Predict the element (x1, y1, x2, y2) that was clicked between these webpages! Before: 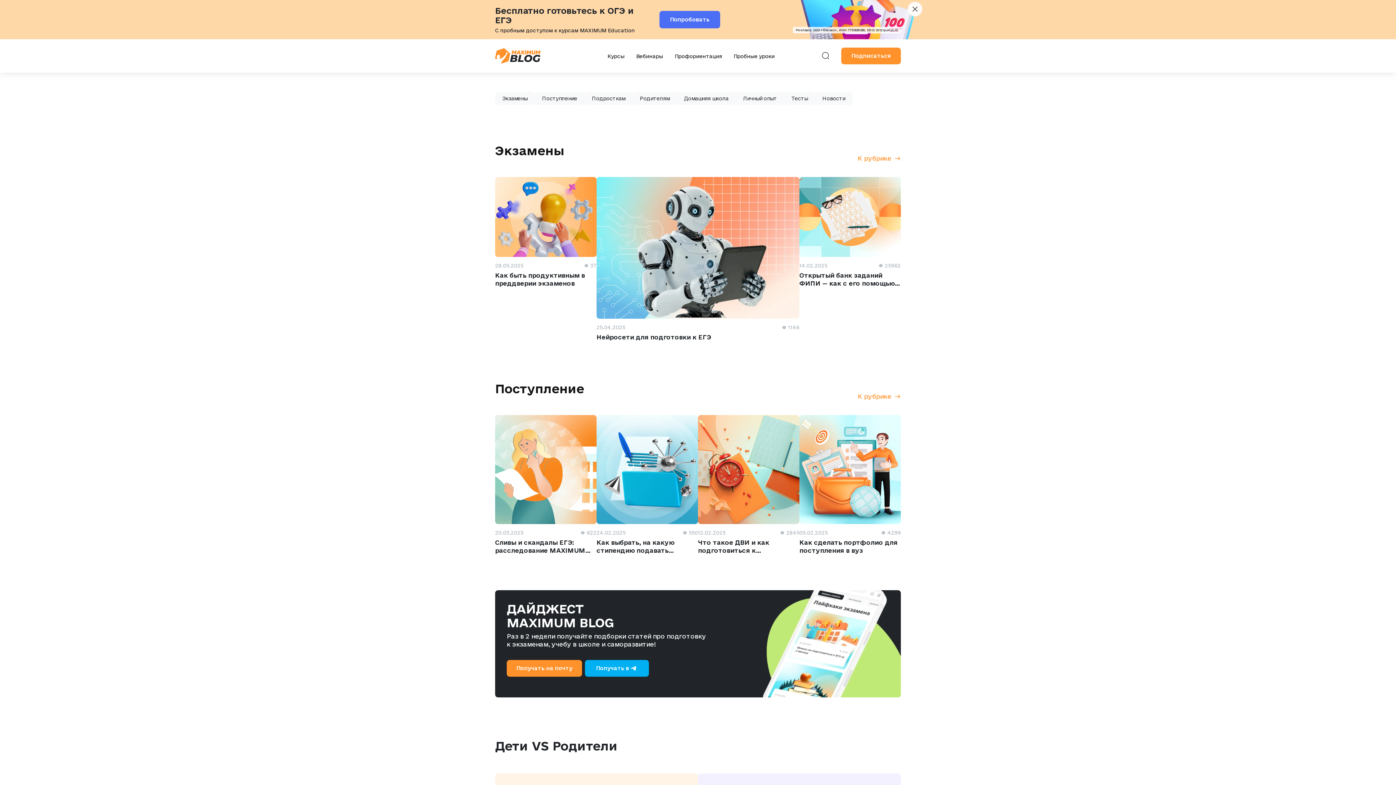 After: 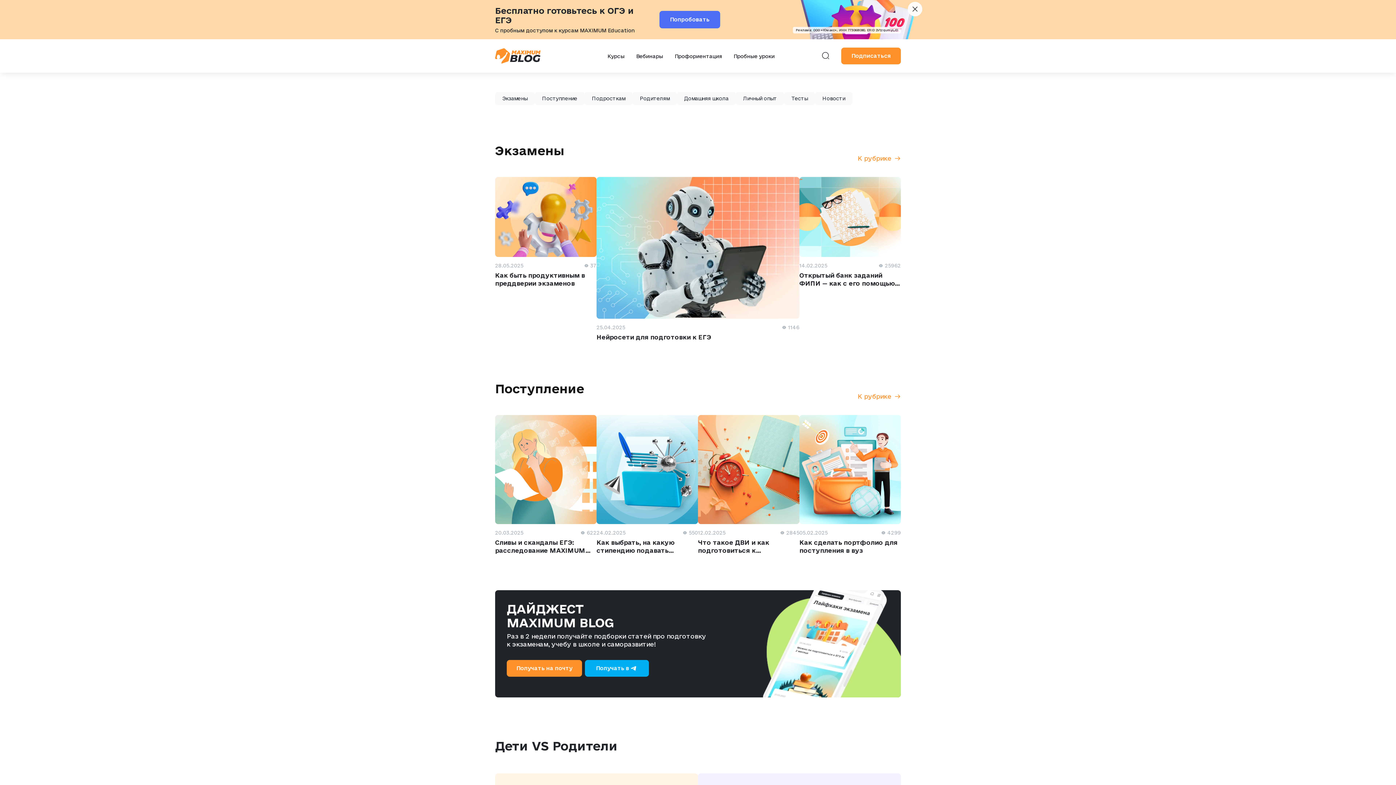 Action: bbox: (659, 10, 720, 28) label: Попробовать